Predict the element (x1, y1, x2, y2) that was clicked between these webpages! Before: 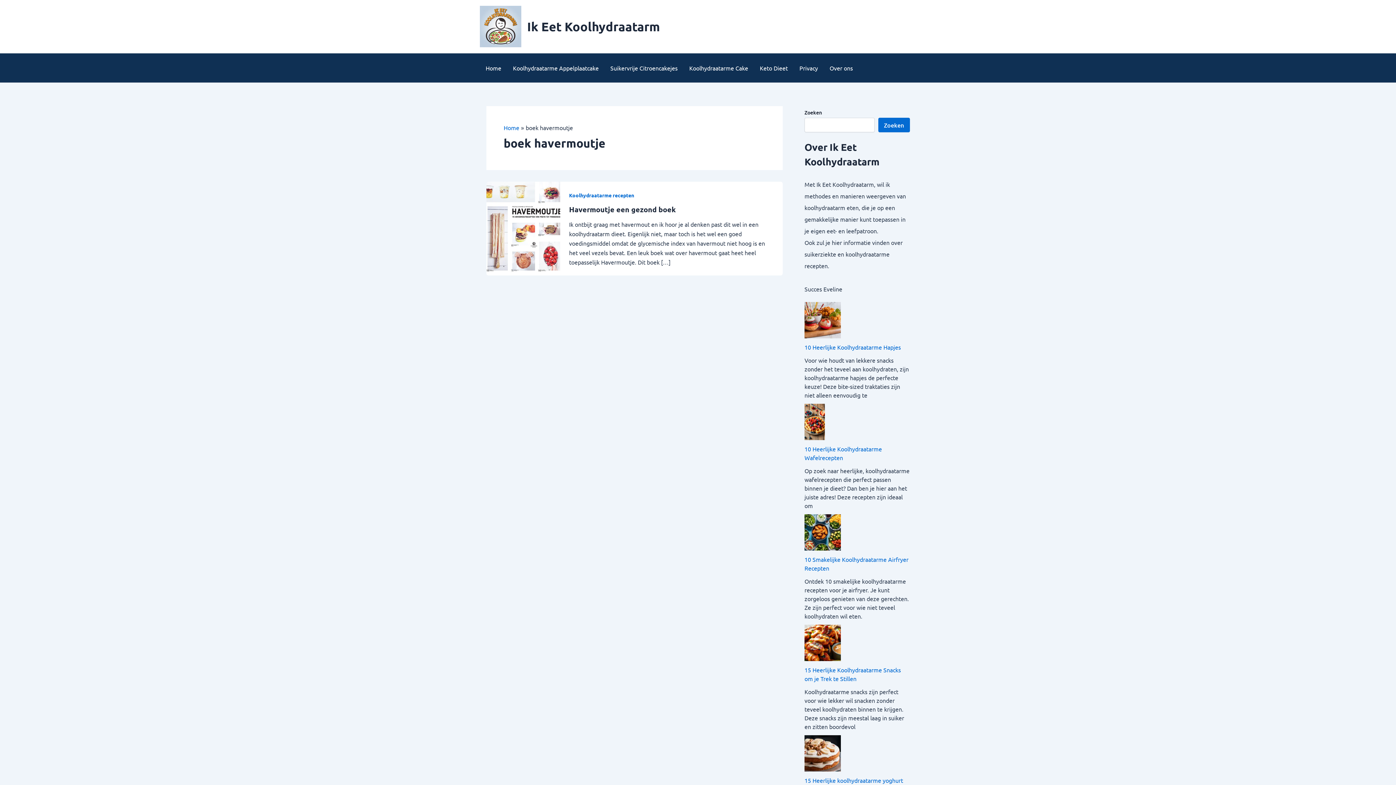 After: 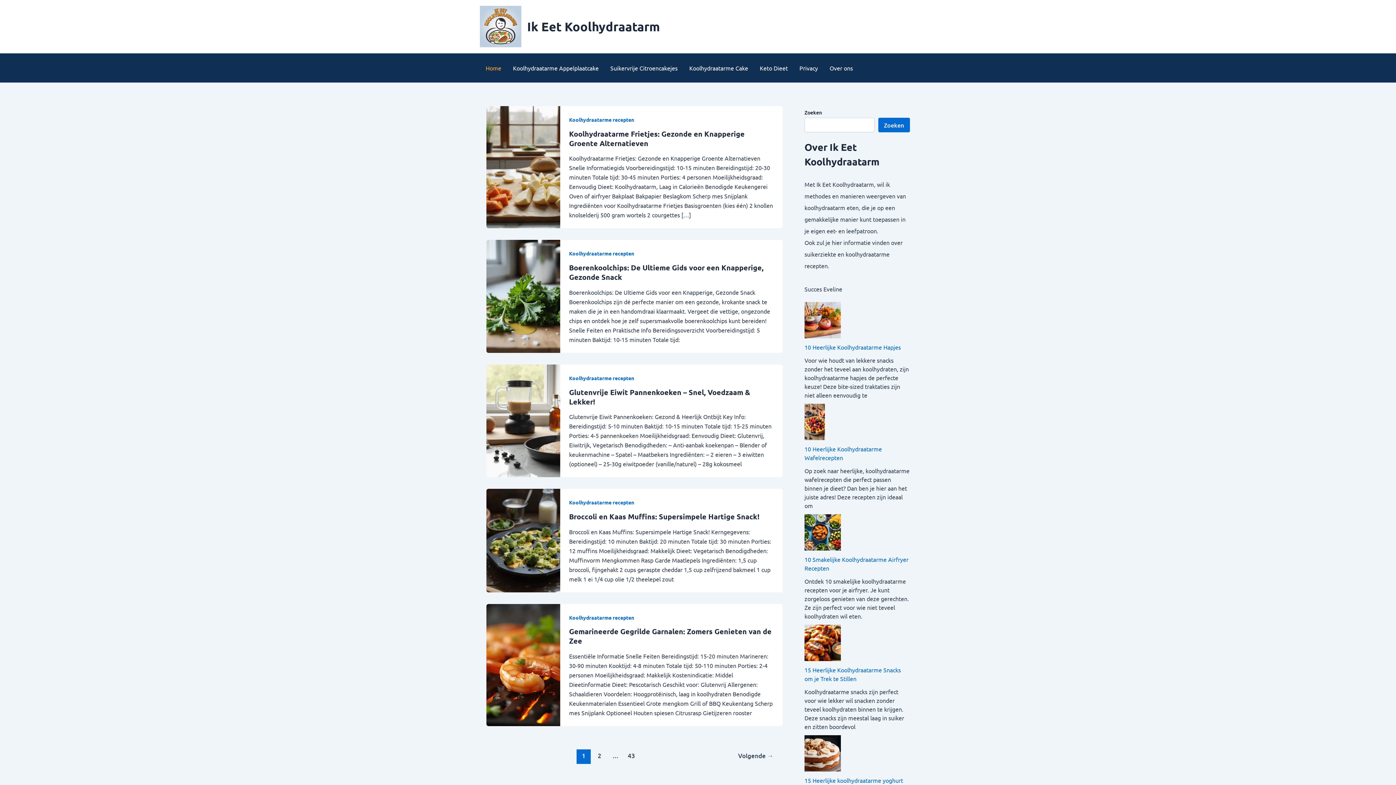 Action: label: Home bbox: (503, 124, 519, 131)